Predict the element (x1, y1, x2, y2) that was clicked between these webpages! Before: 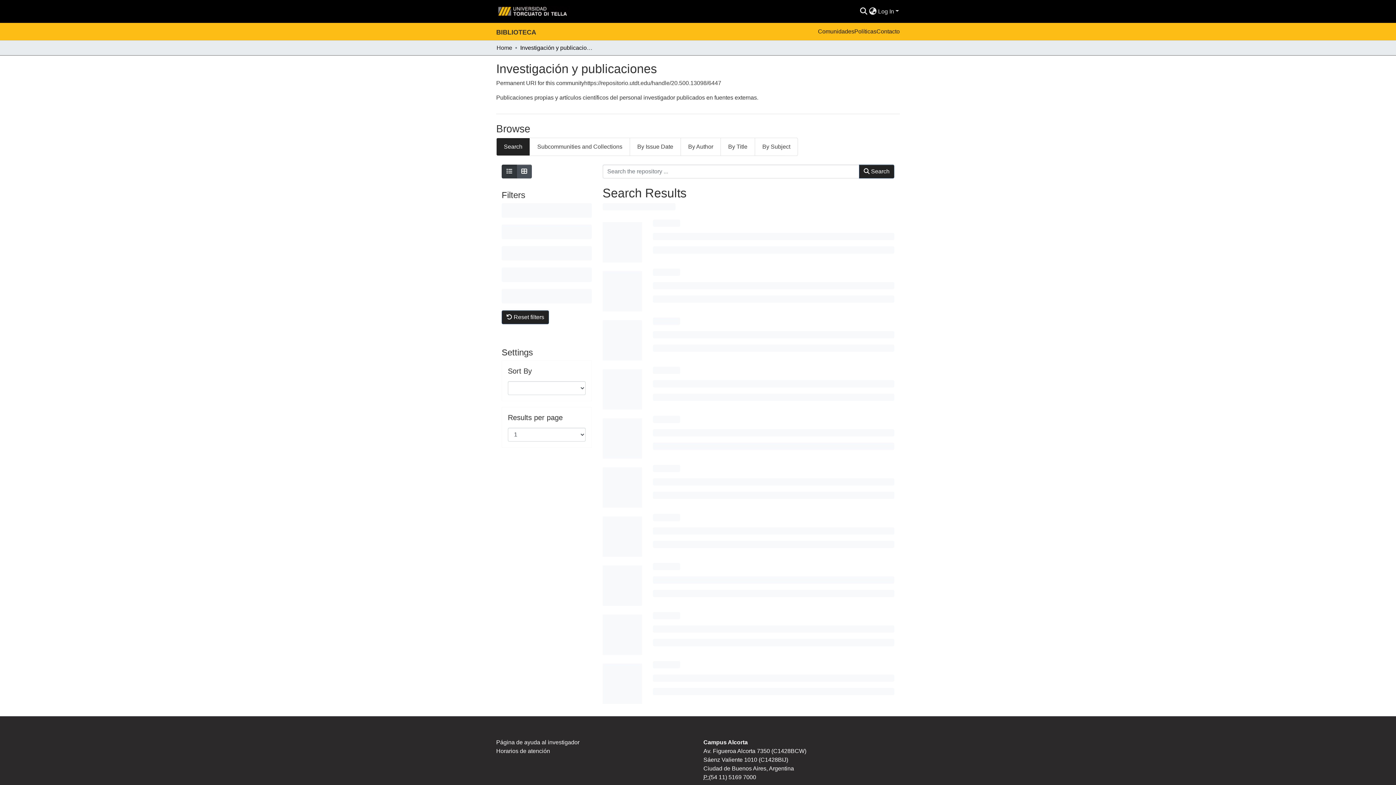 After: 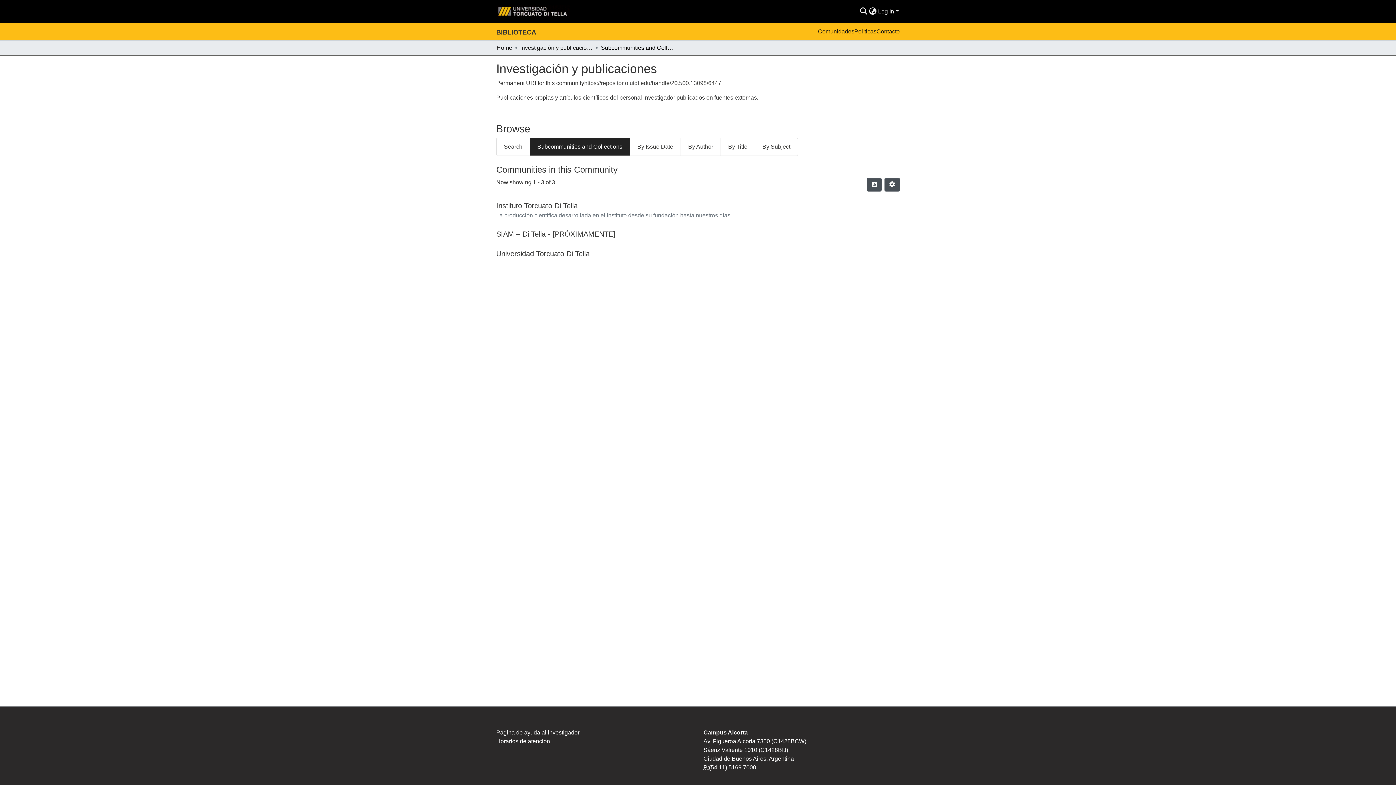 Action: label: Subcommunities and Collections bbox: (530, 137, 630, 156)